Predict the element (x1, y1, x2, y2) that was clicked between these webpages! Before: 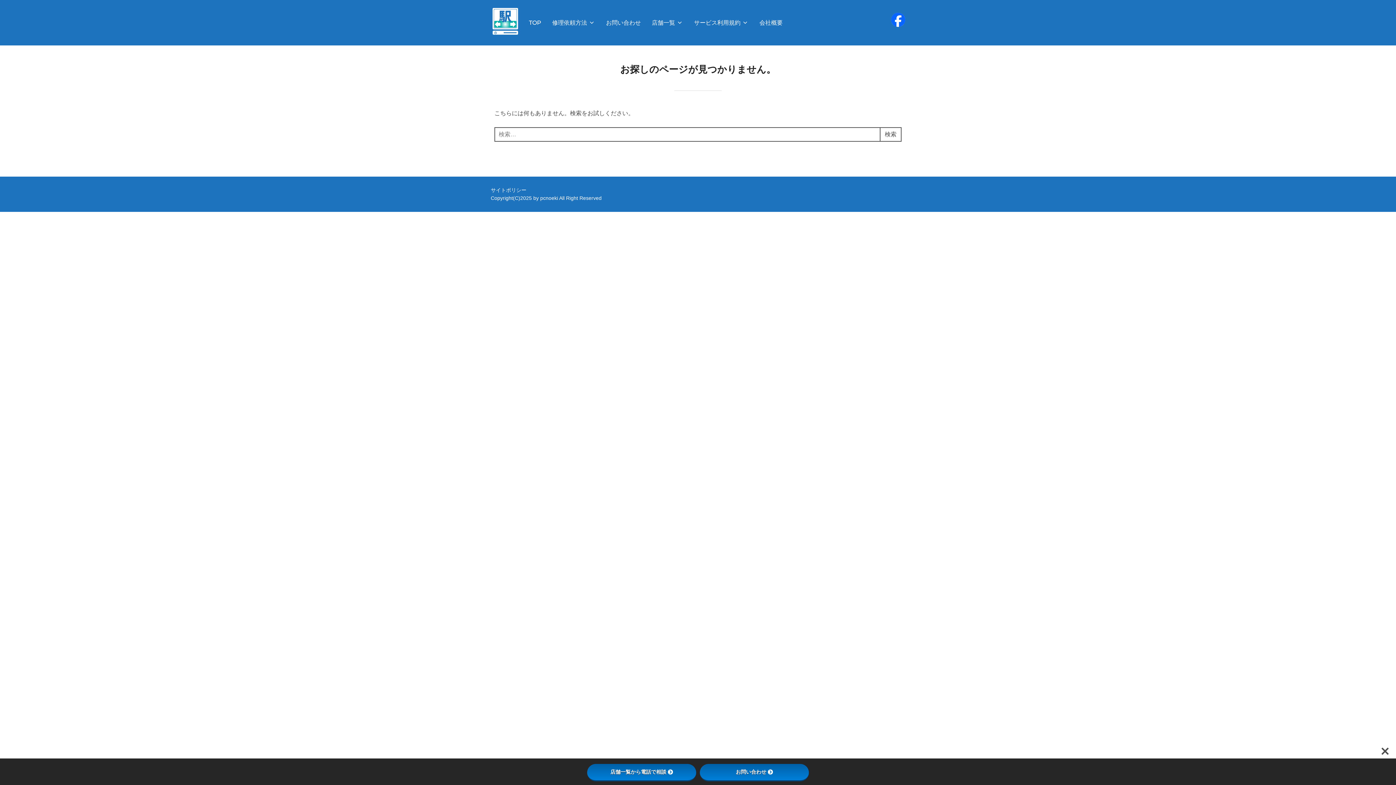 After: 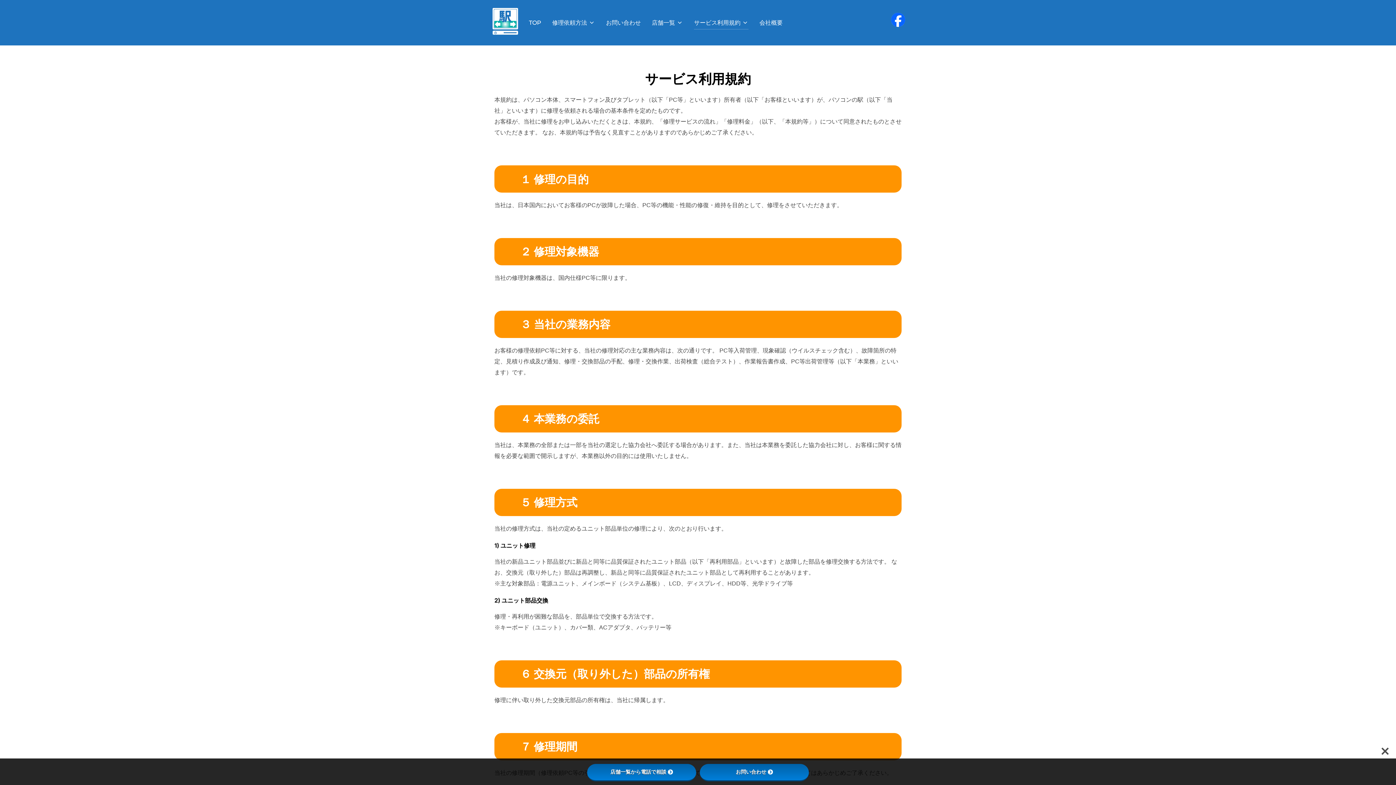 Action: bbox: (694, 16, 748, 29) label: サービス利用規約